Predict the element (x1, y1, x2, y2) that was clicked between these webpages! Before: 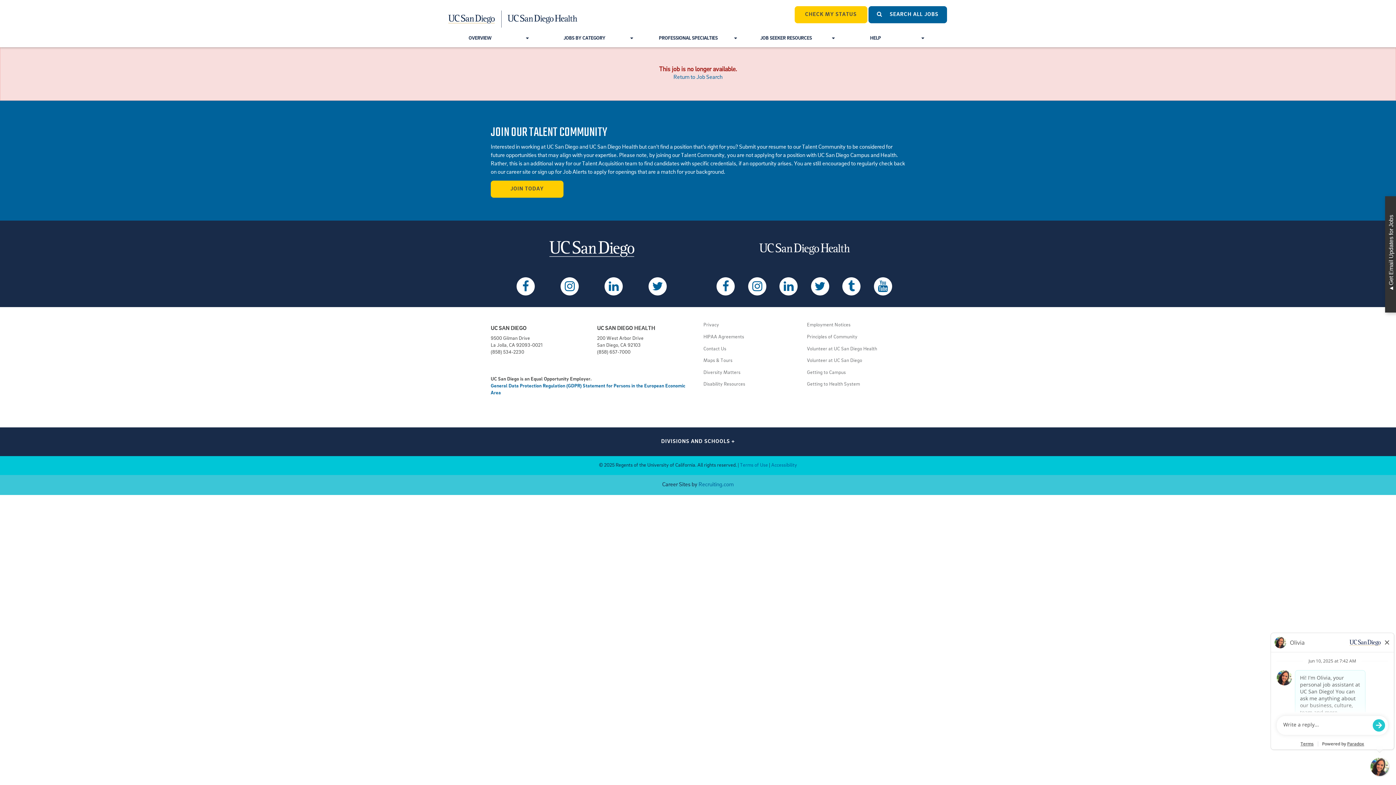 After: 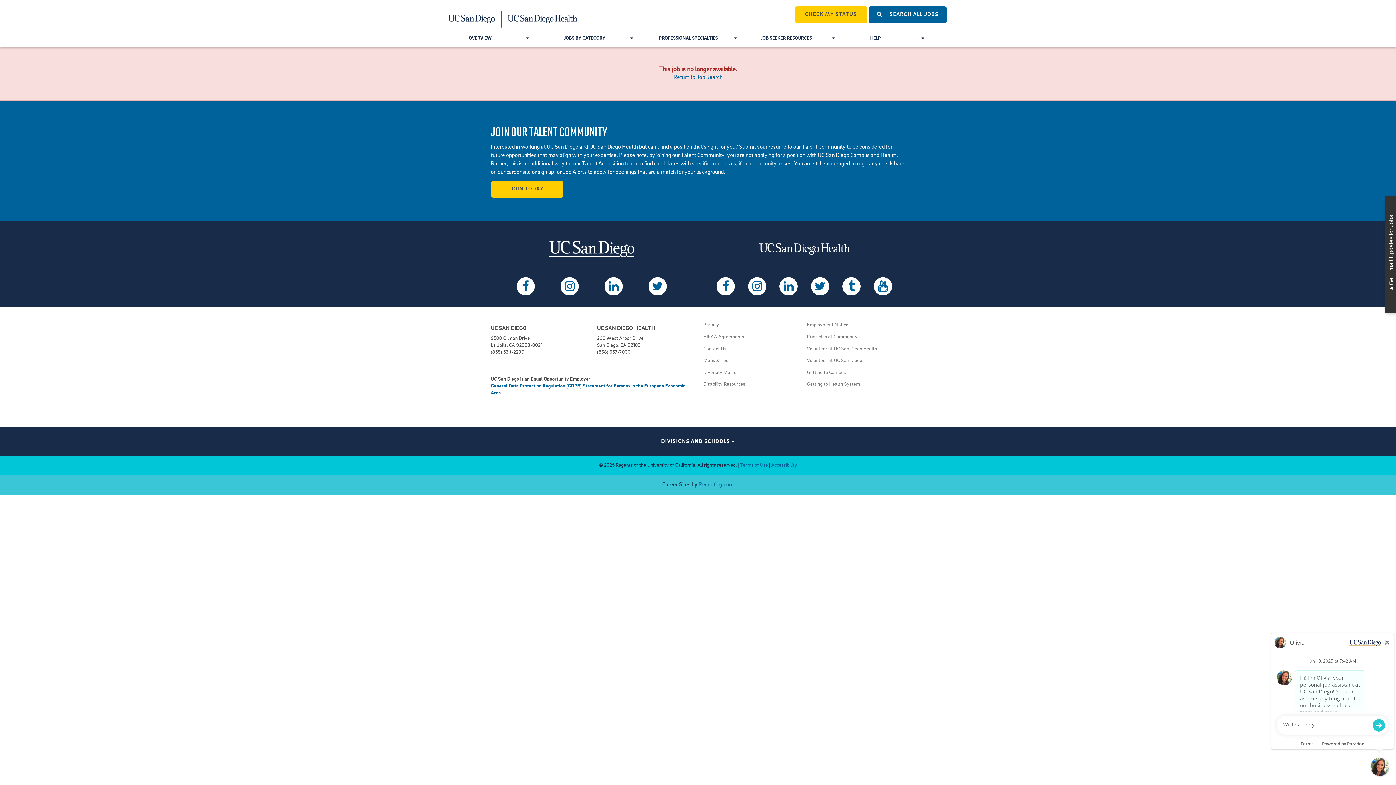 Action: bbox: (807, 382, 860, 387) label: Getting to Health System